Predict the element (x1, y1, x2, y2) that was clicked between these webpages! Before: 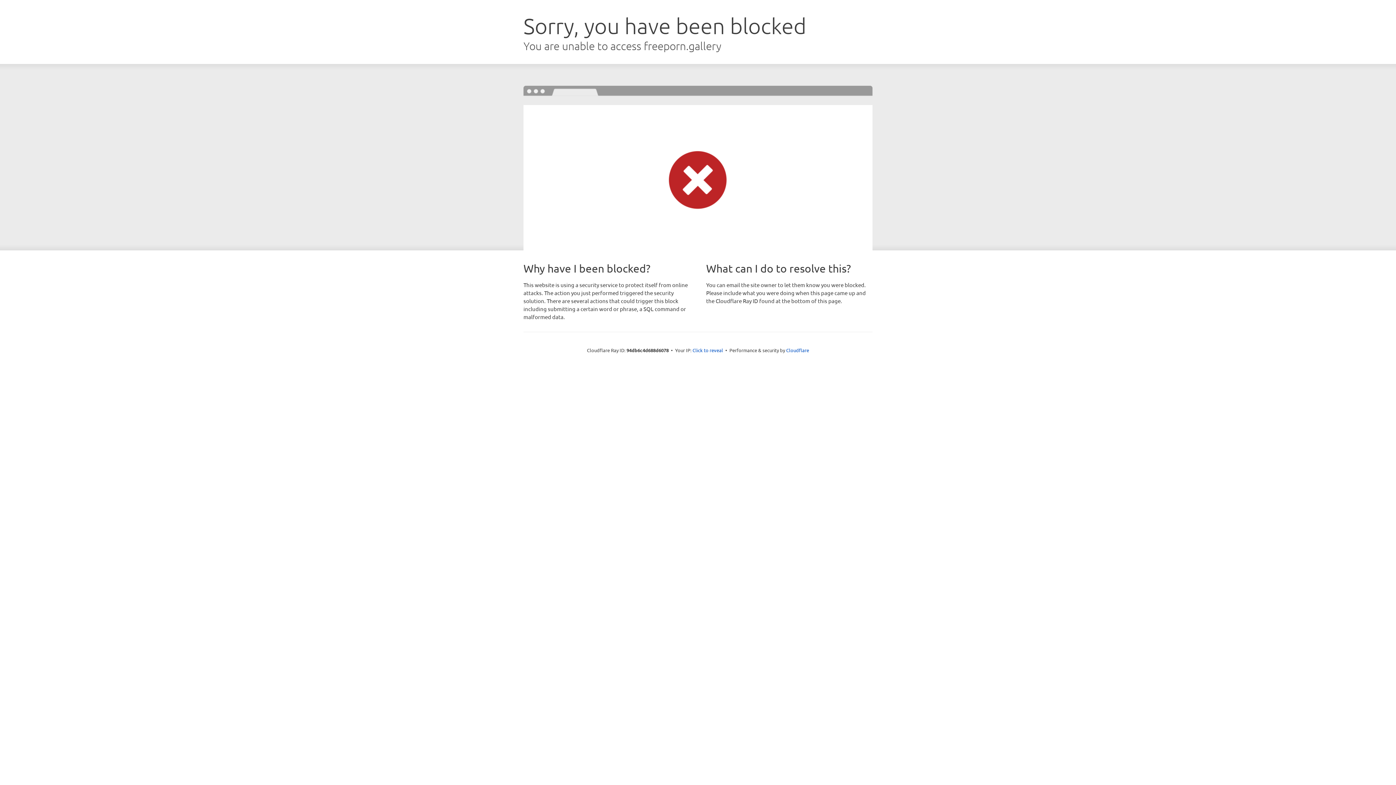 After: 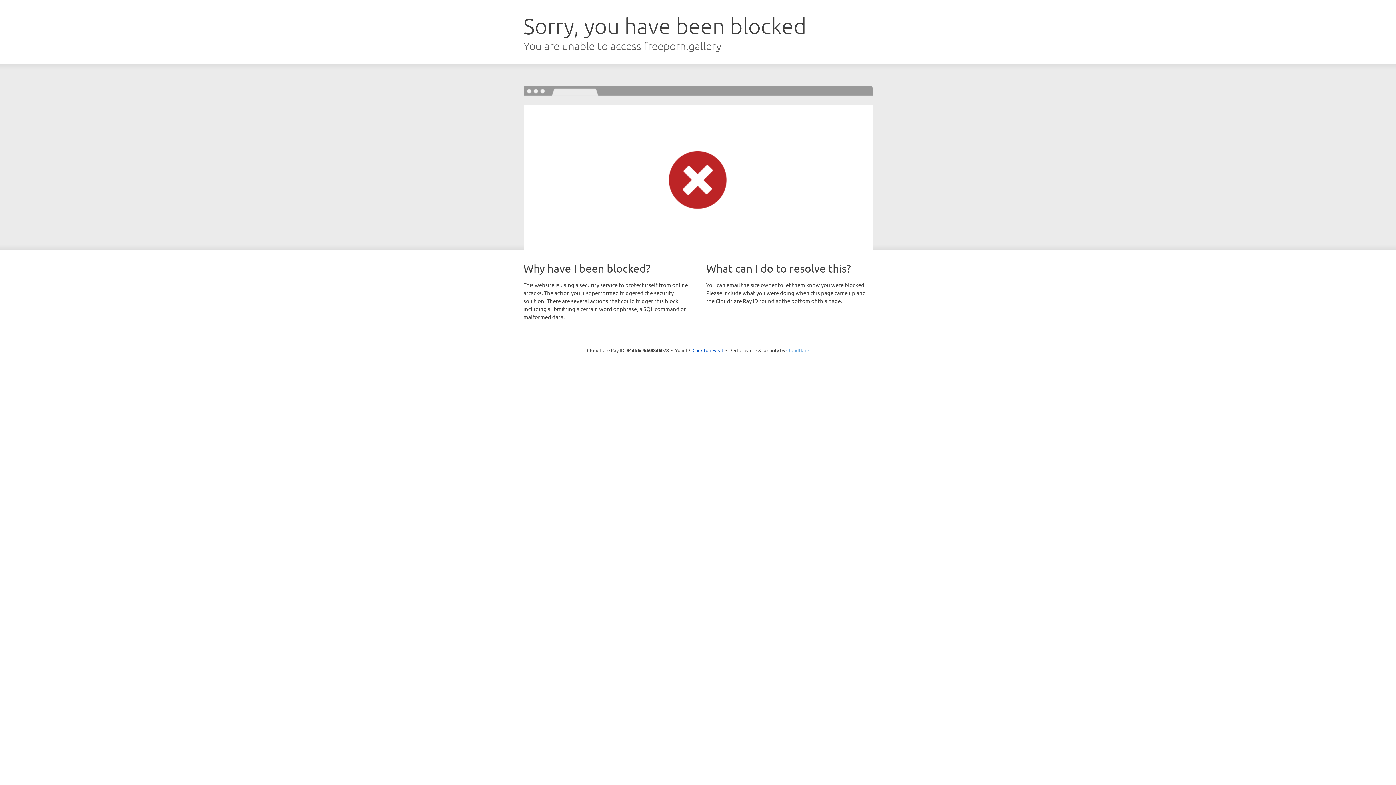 Action: label: Cloudflare bbox: (786, 347, 809, 353)